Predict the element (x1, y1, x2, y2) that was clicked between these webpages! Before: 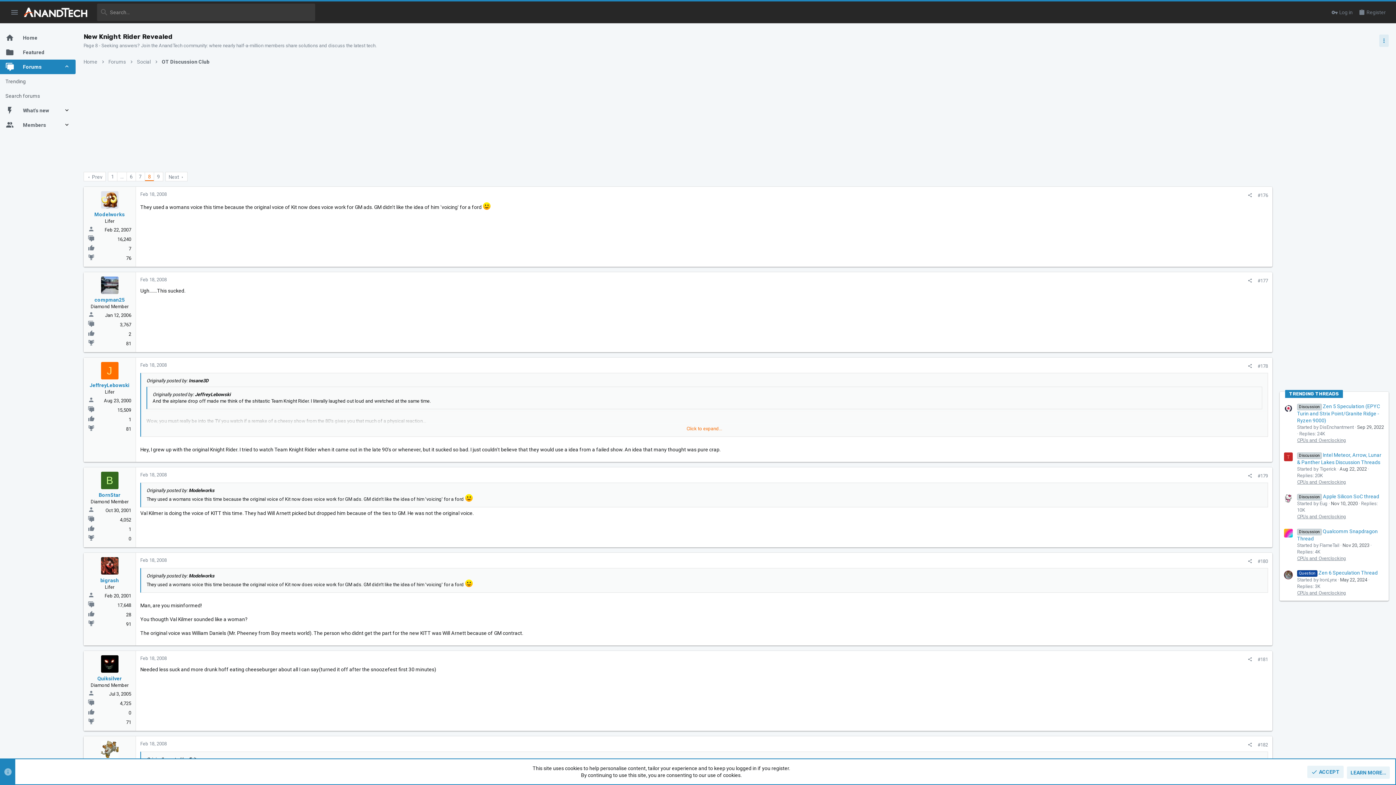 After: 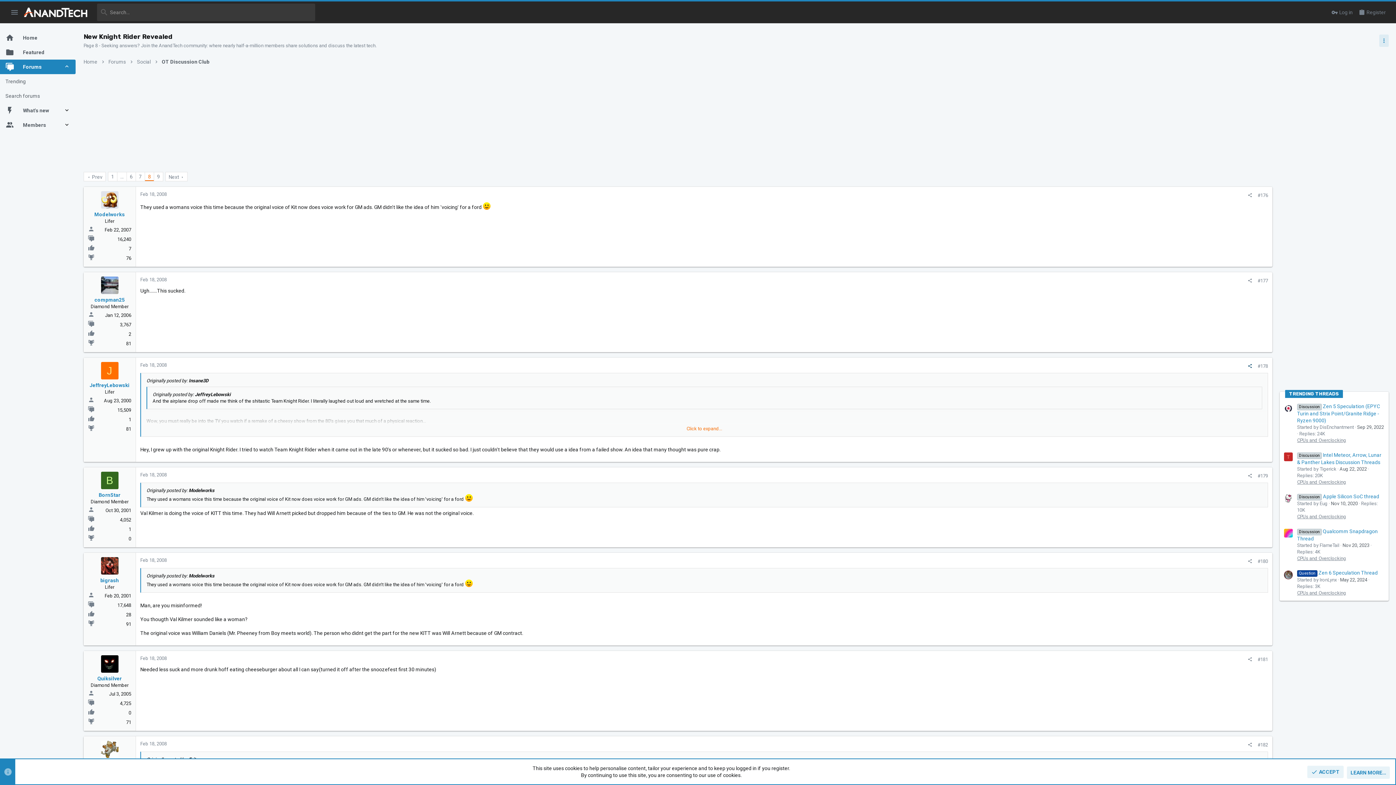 Action: bbox: (1245, 362, 1255, 369) label: Share